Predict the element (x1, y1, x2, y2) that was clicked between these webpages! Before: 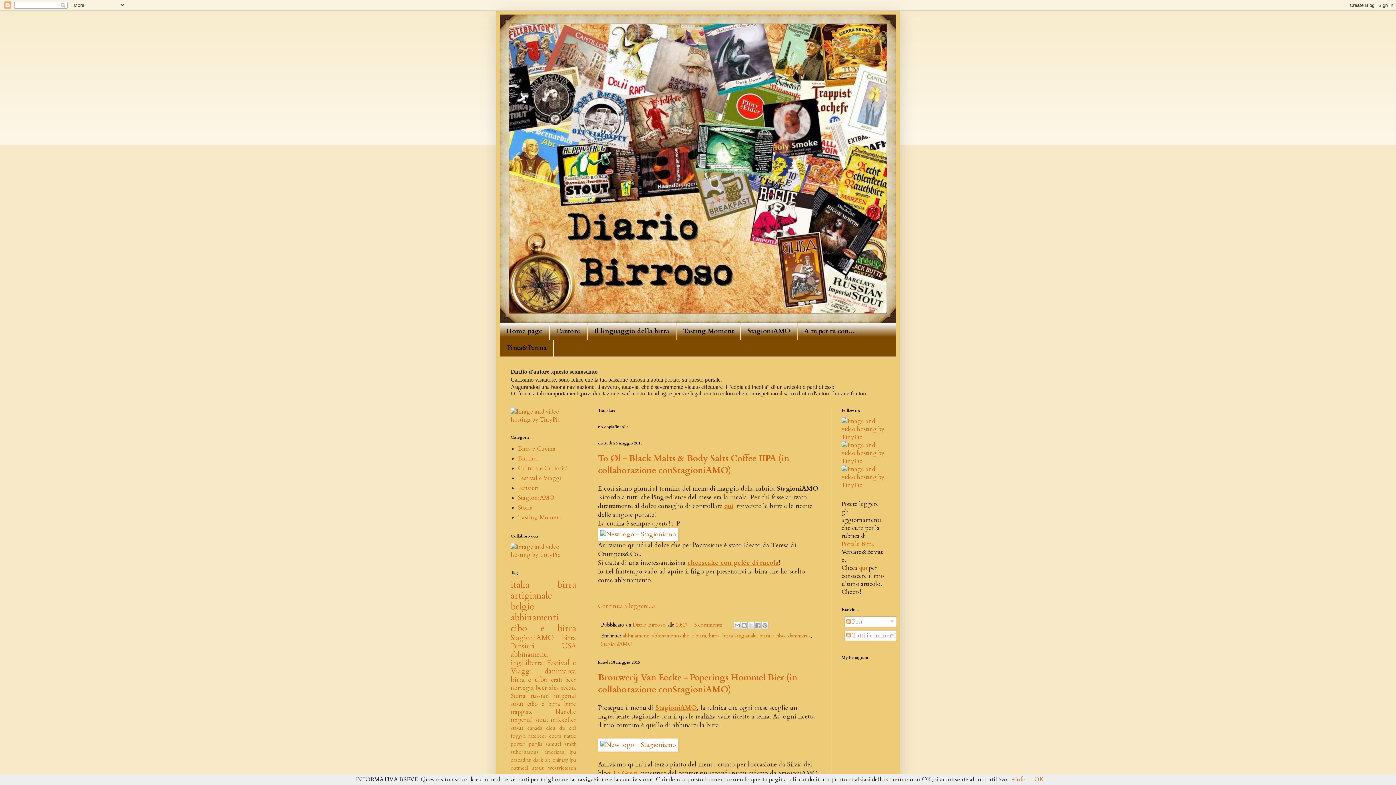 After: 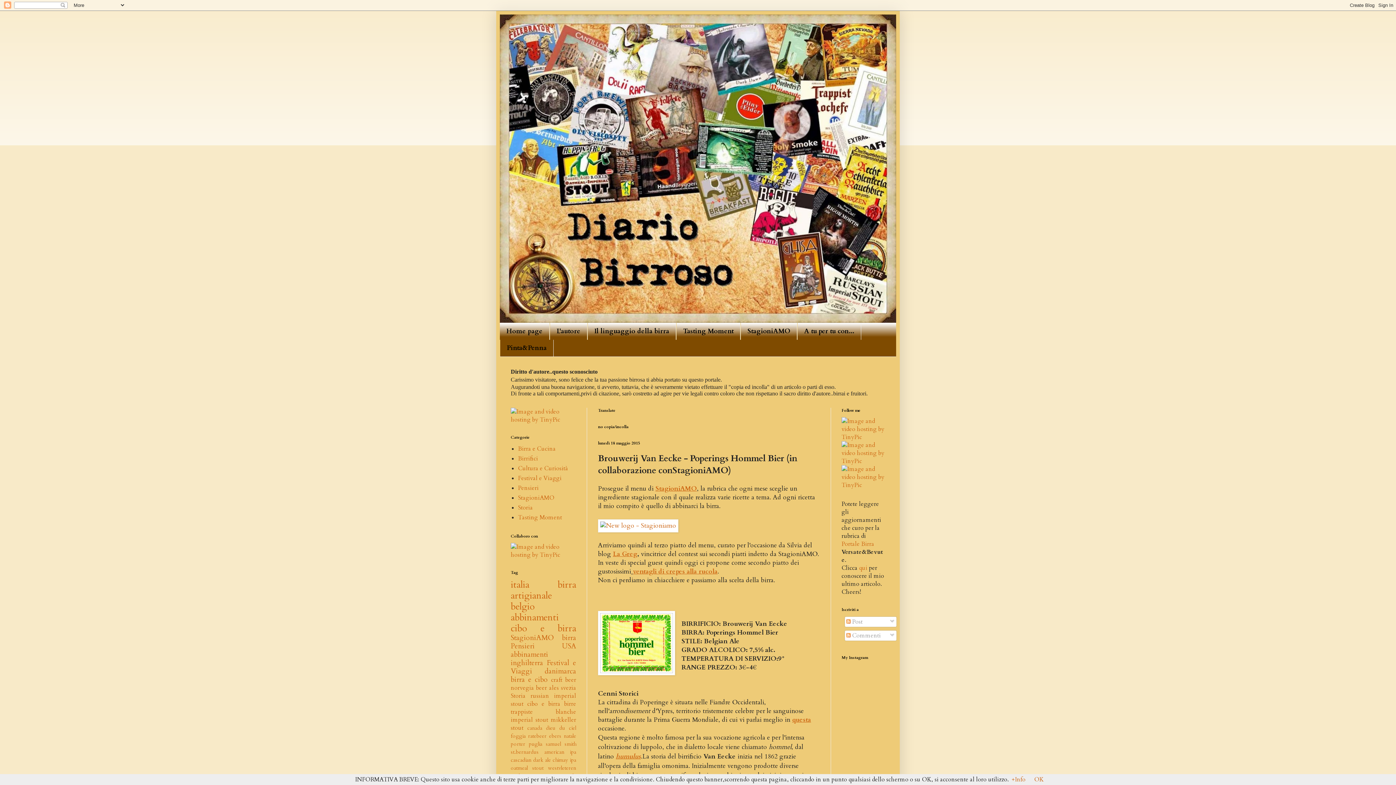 Action: bbox: (598, 671, 797, 695) label: Brouwerij Van Eecke - Poperings Hommel Bier (in collaborazione conStagioniAMO)